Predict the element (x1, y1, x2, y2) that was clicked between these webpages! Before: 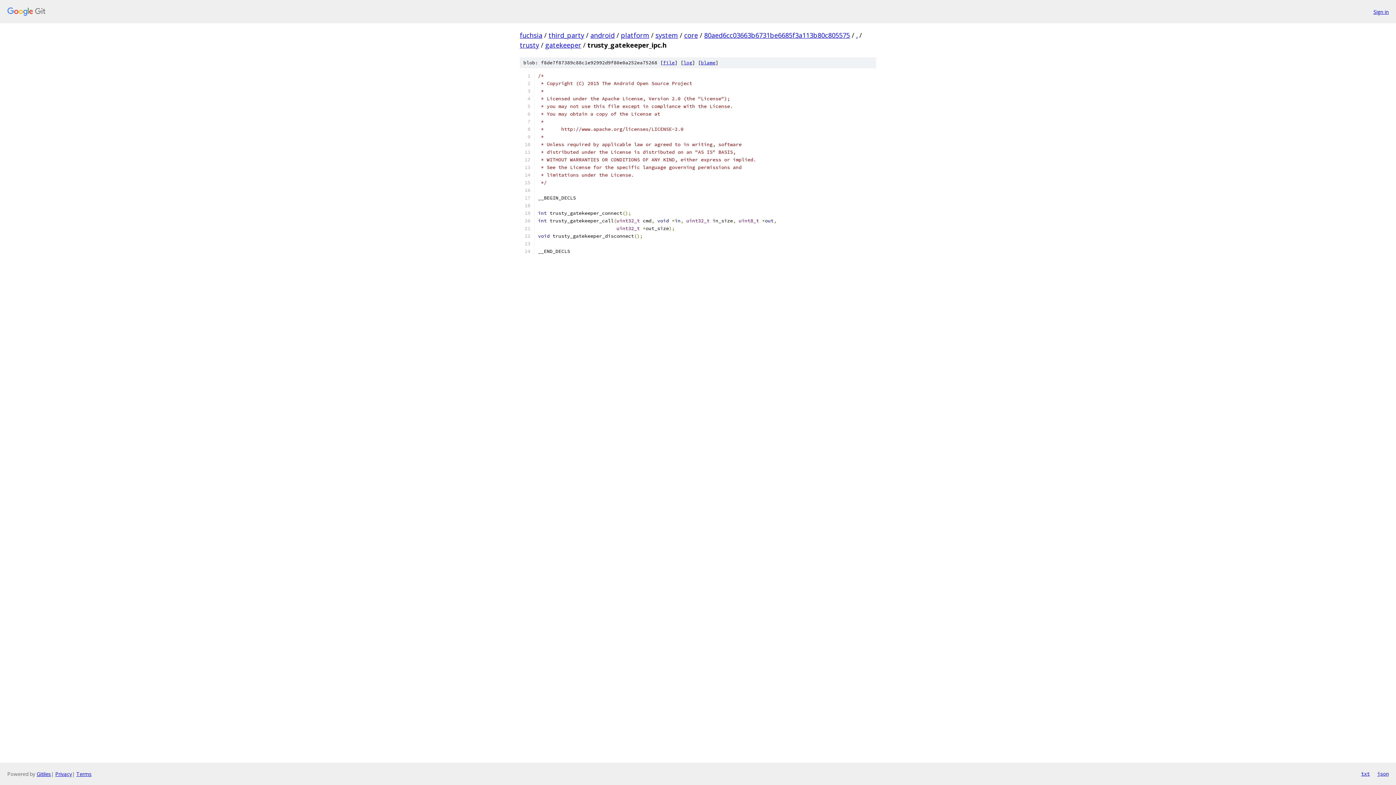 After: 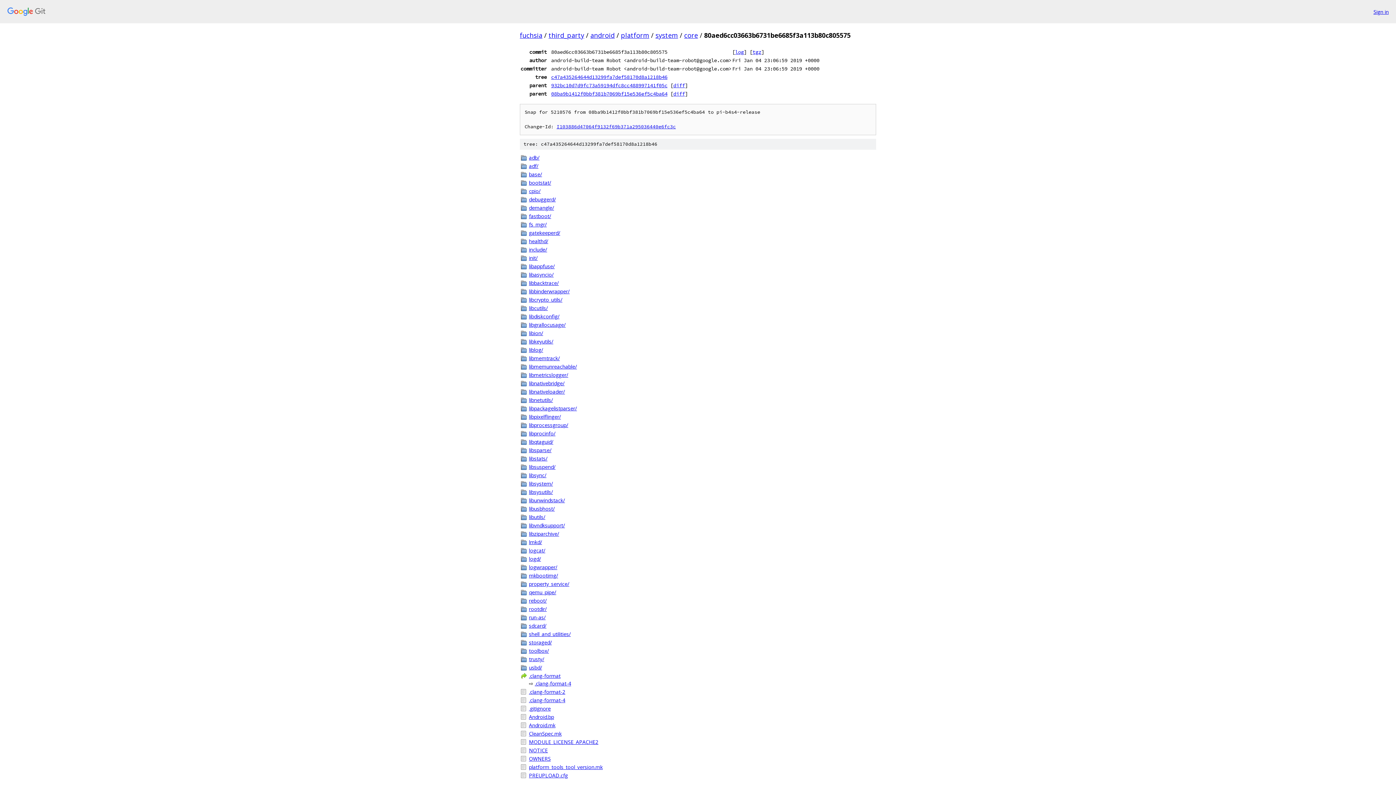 Action: label: 80aed6cc03663b6731be6685f3a113b80c805575 bbox: (704, 30, 850, 39)